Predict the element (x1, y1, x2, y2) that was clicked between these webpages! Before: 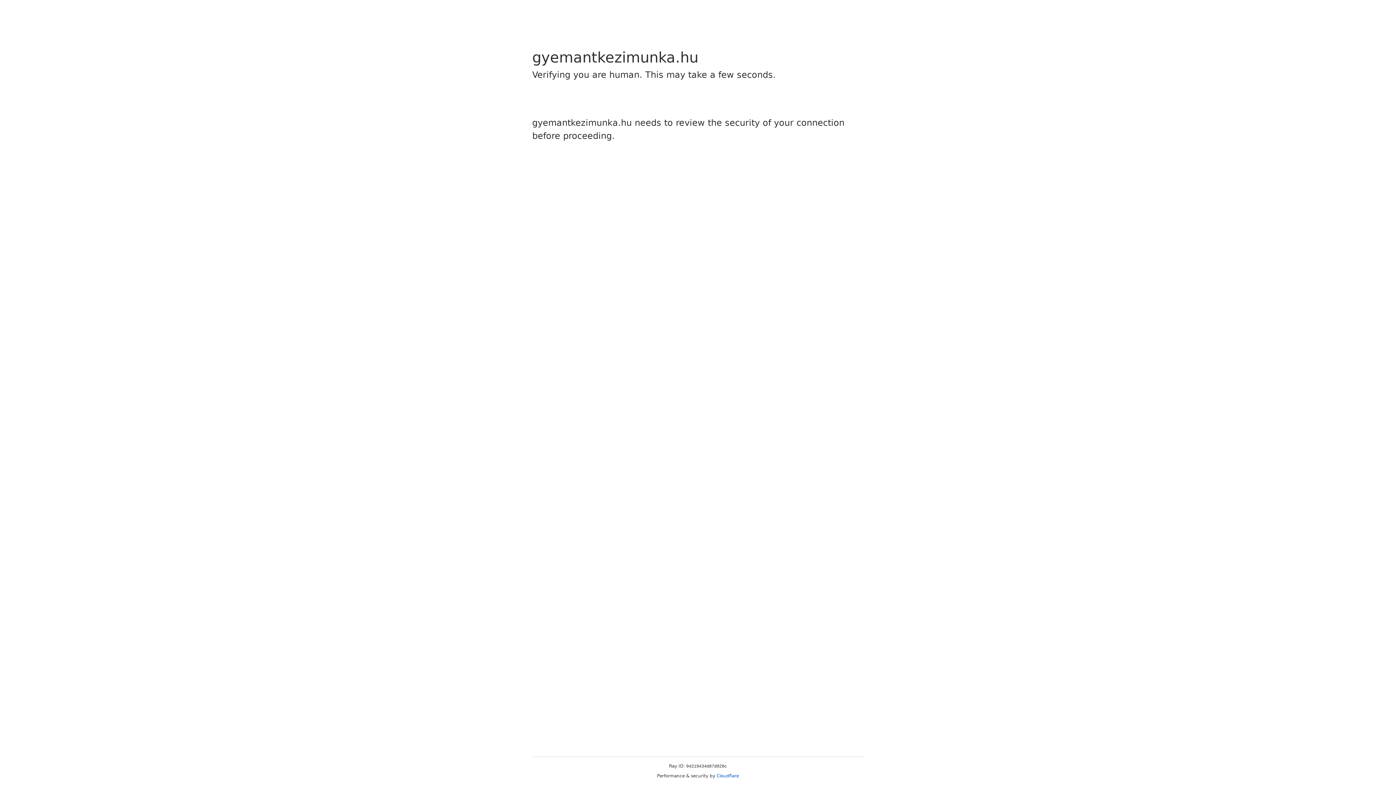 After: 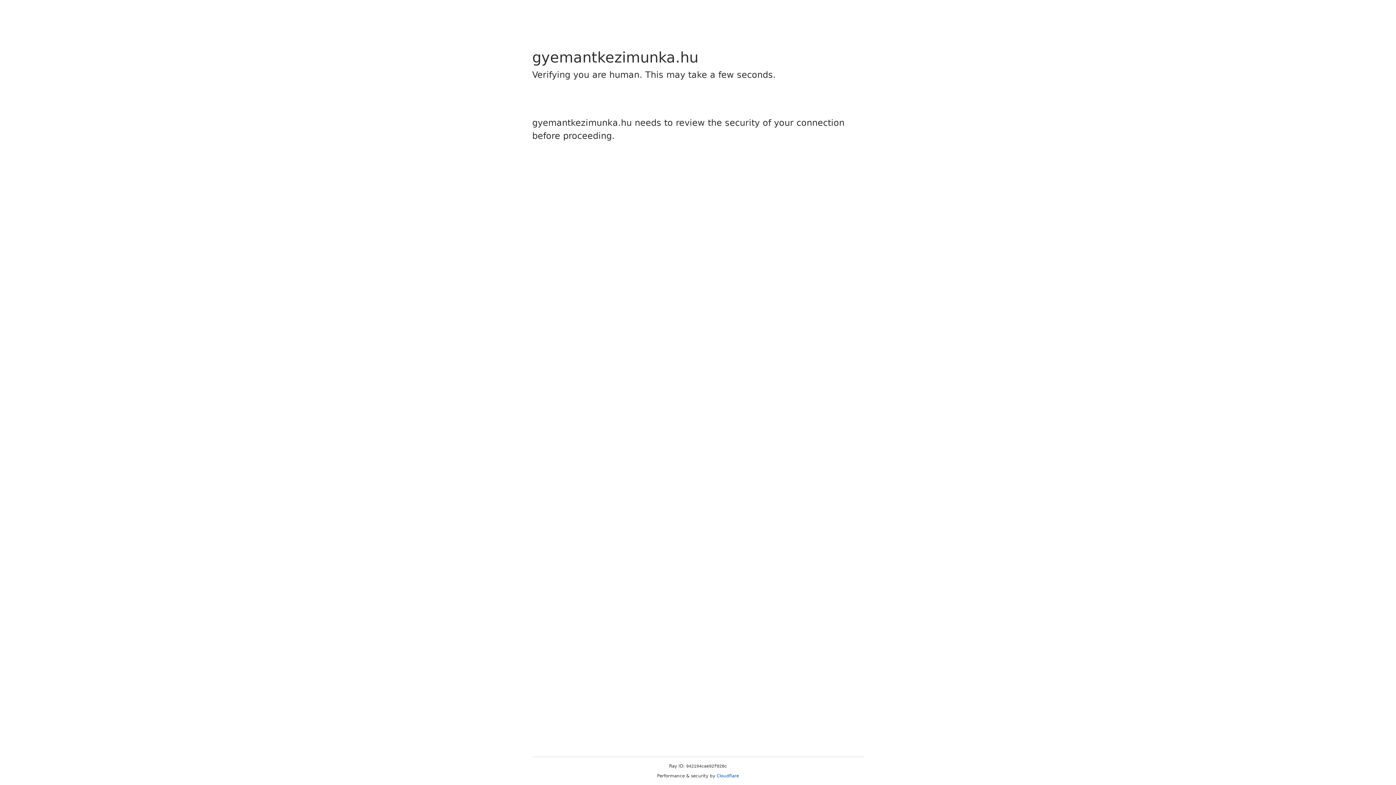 Action: label: Cloudflare bbox: (716, 773, 739, 778)